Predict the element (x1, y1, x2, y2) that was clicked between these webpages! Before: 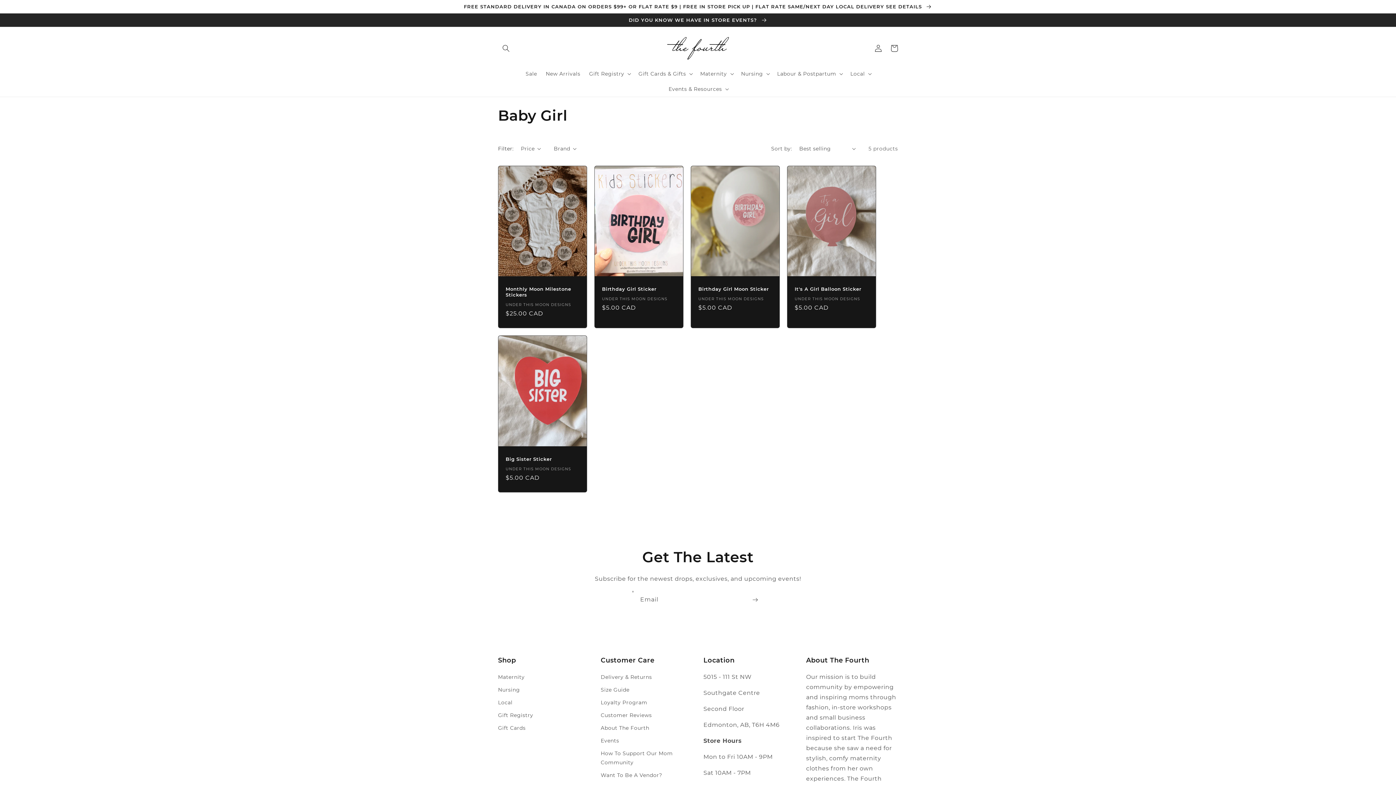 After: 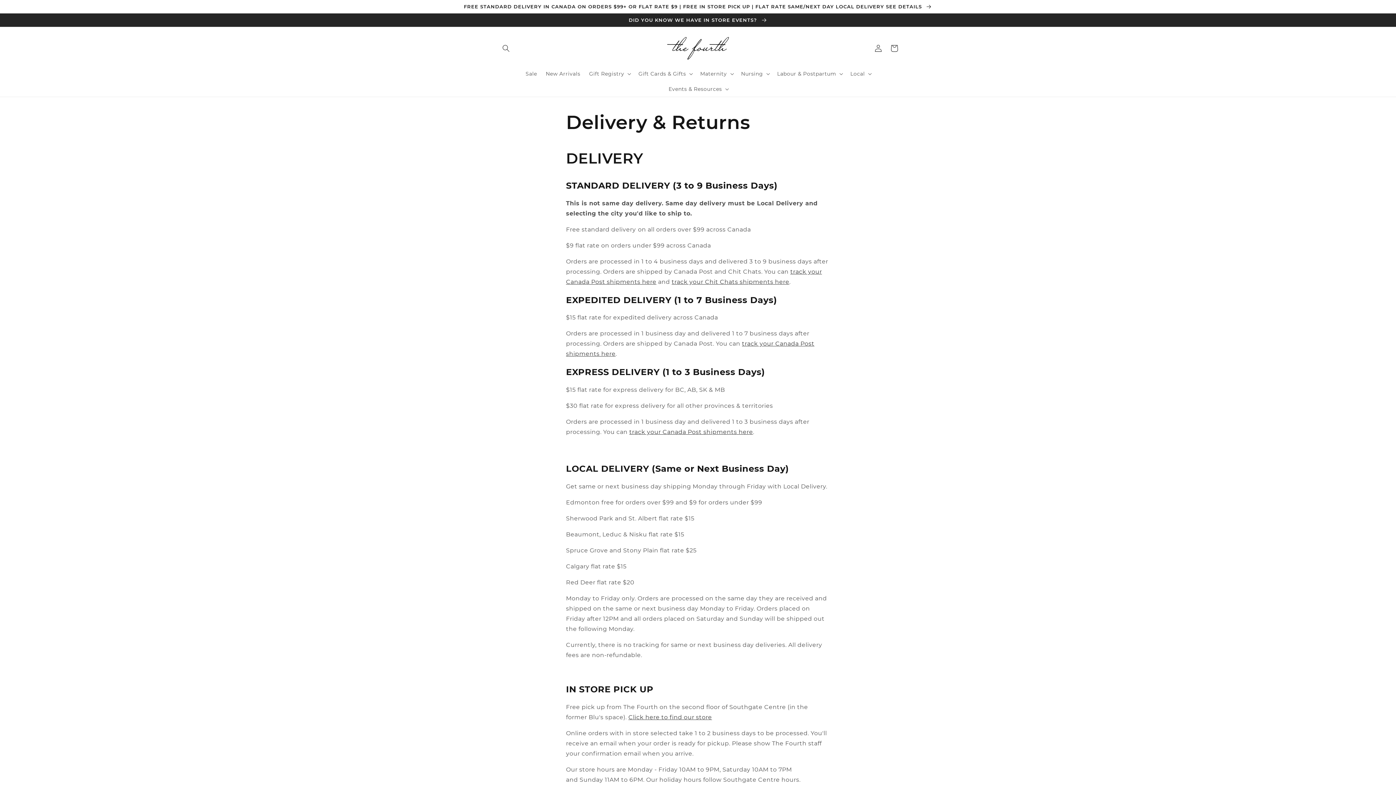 Action: label: Delivery & Returns bbox: (600, 673, 652, 684)